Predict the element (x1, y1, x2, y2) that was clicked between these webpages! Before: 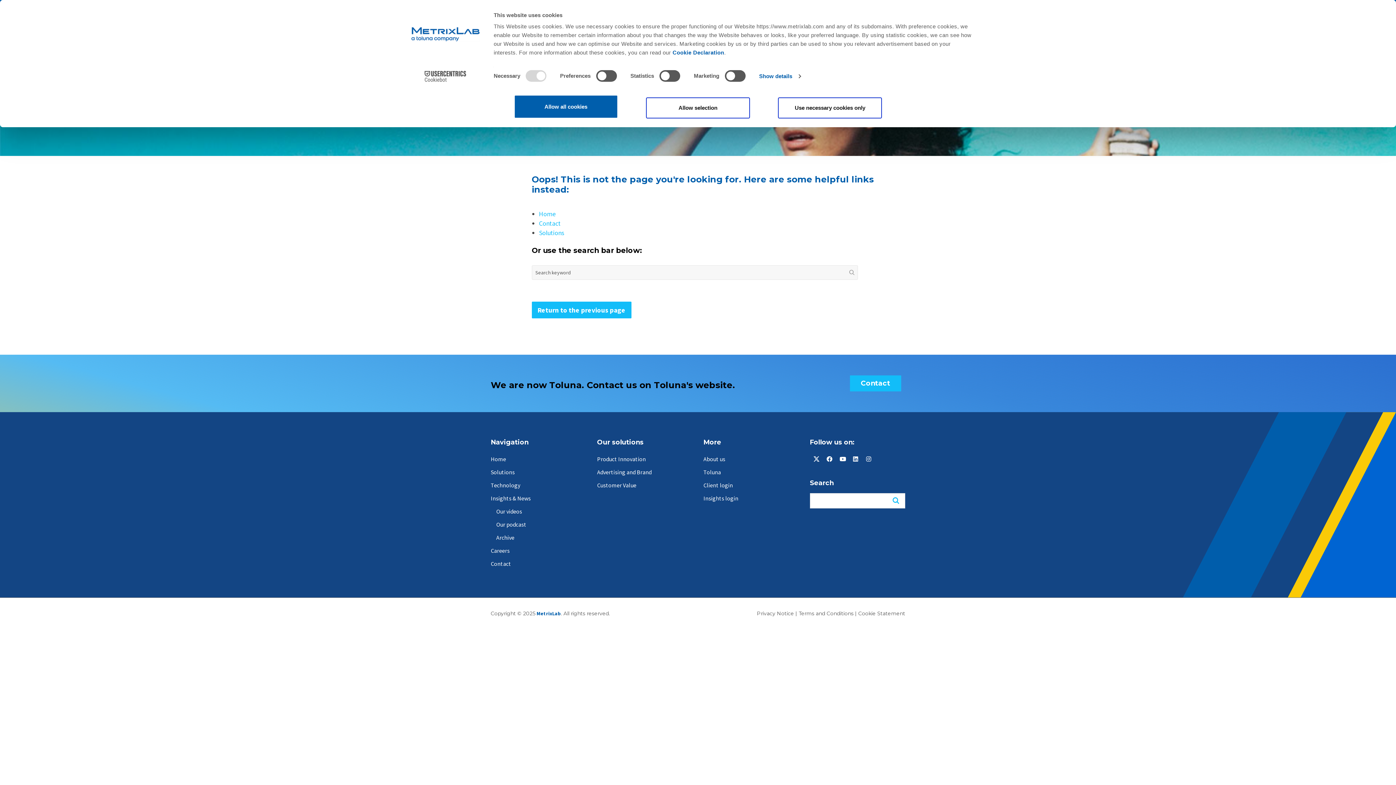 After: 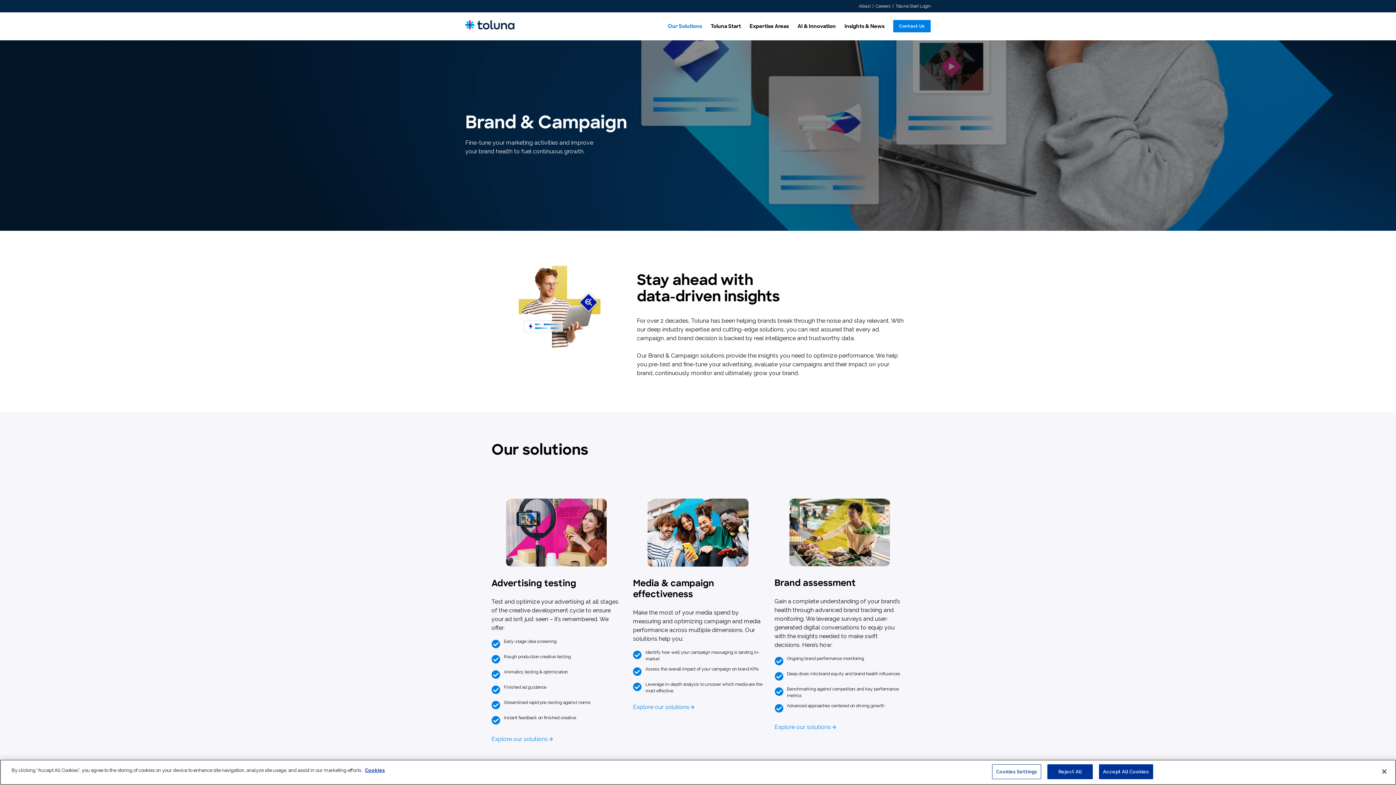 Action: label: Advertising and Brand bbox: (597, 464, 692, 477)